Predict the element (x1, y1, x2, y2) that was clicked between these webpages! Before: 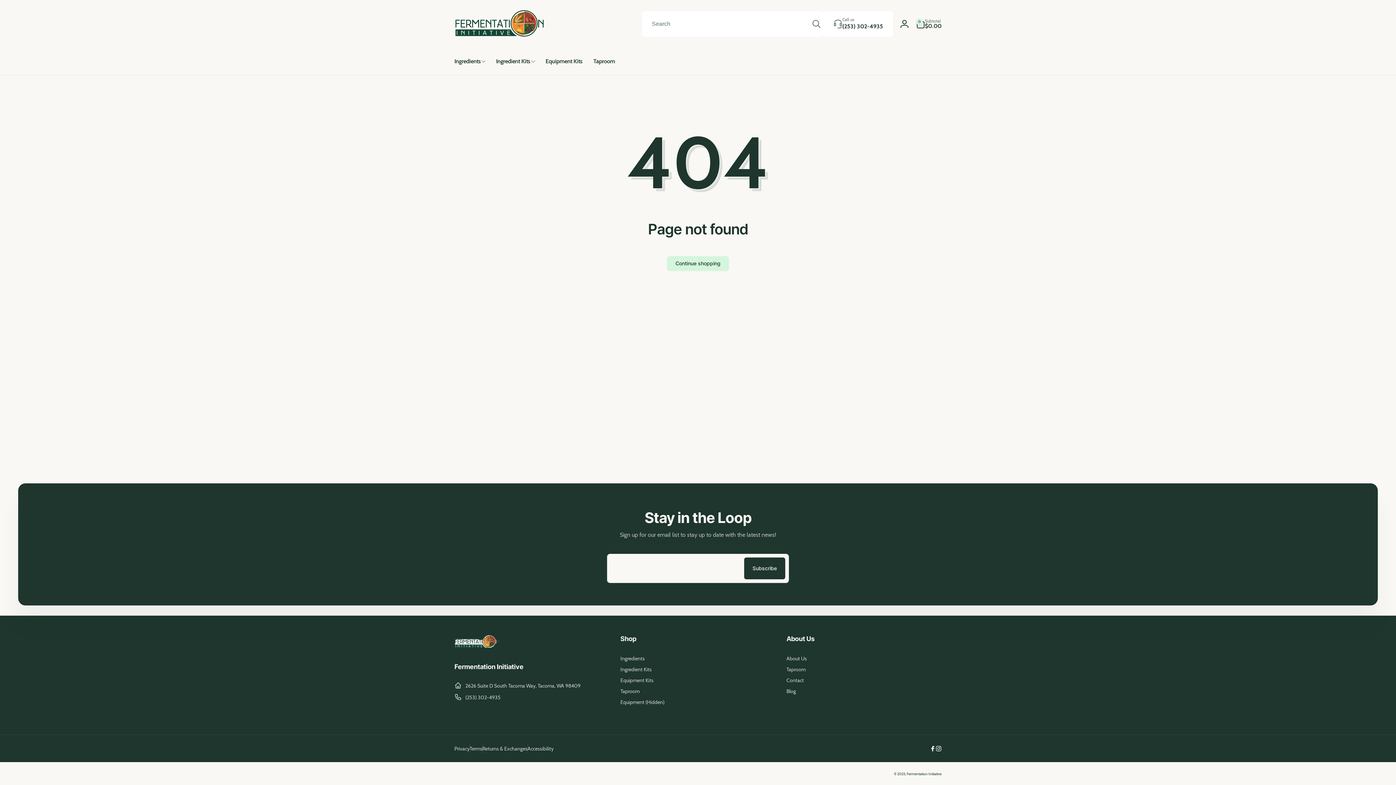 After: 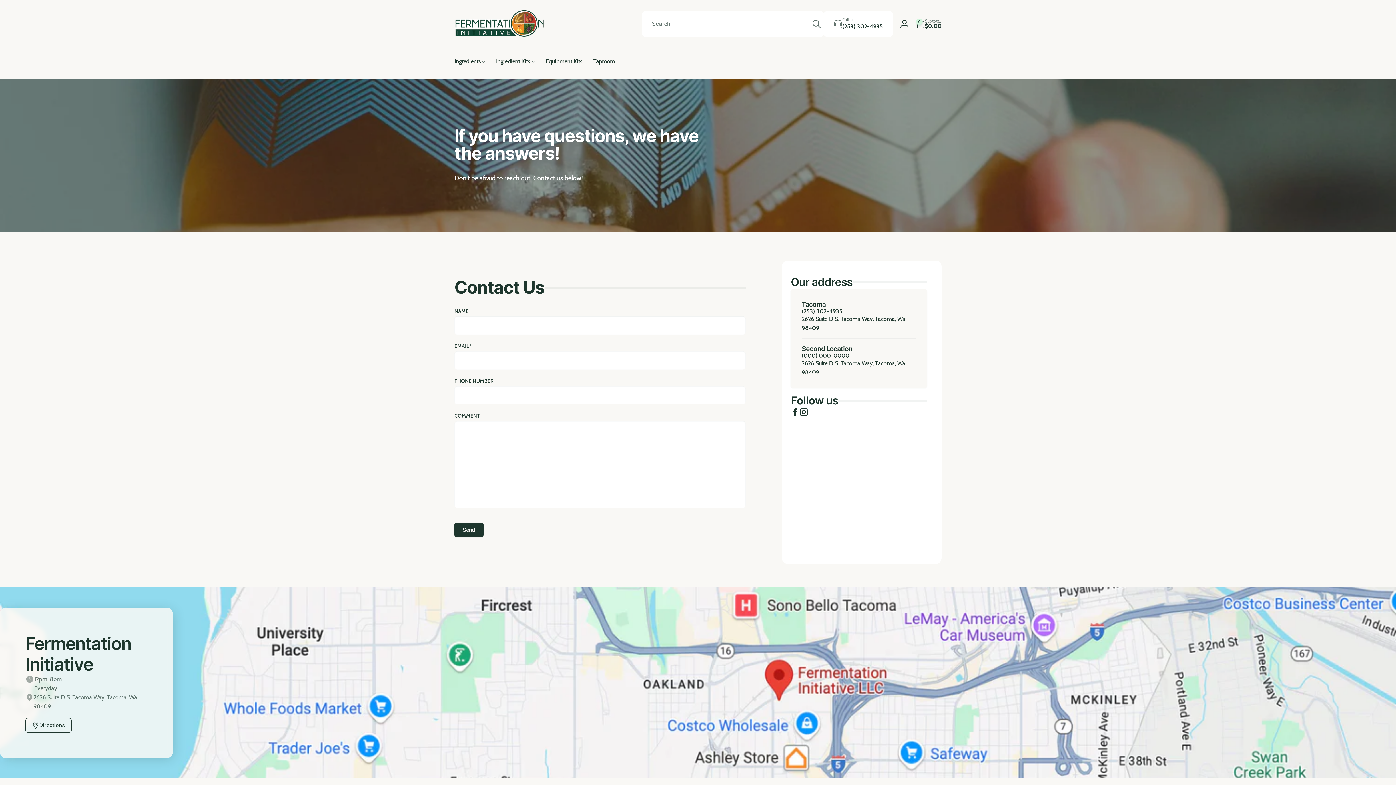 Action: label: Contact bbox: (786, 675, 804, 686)